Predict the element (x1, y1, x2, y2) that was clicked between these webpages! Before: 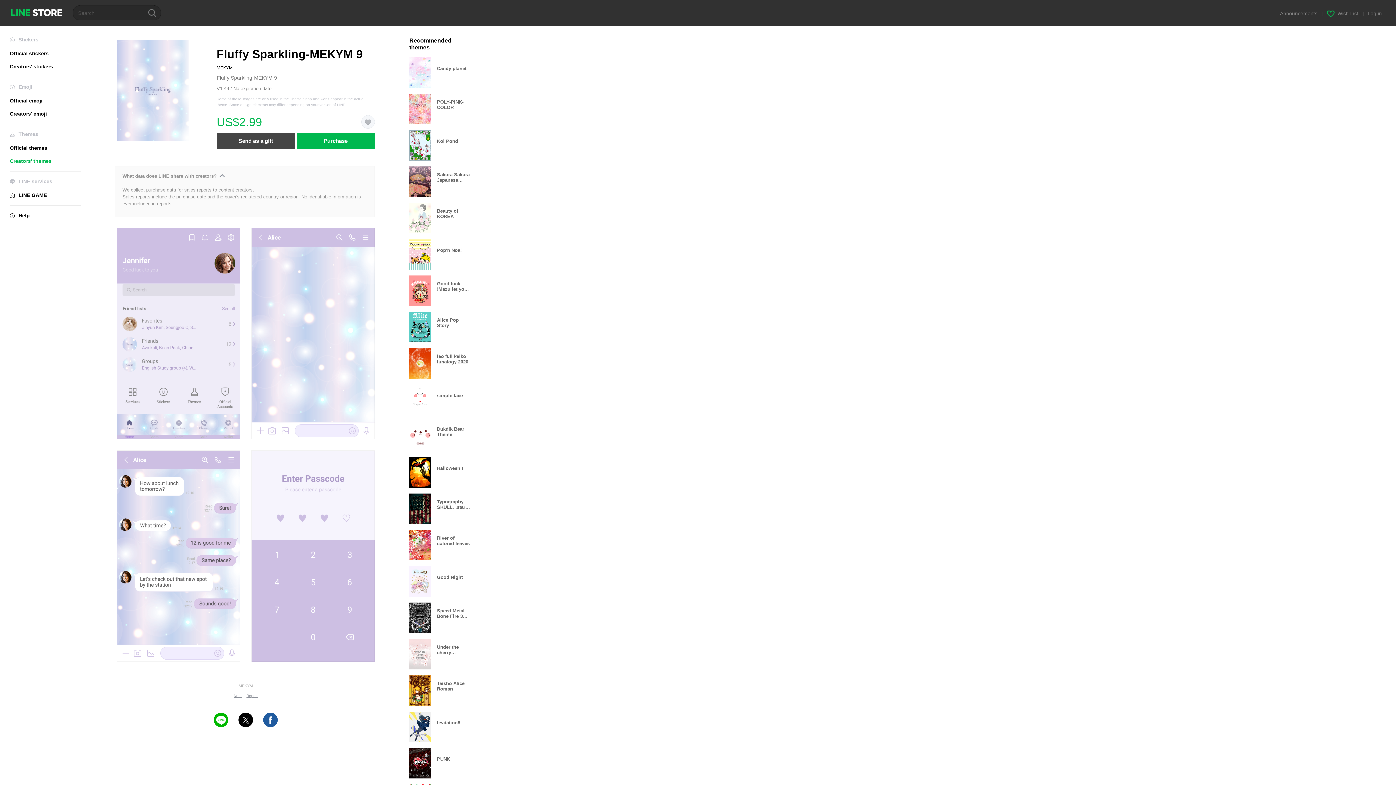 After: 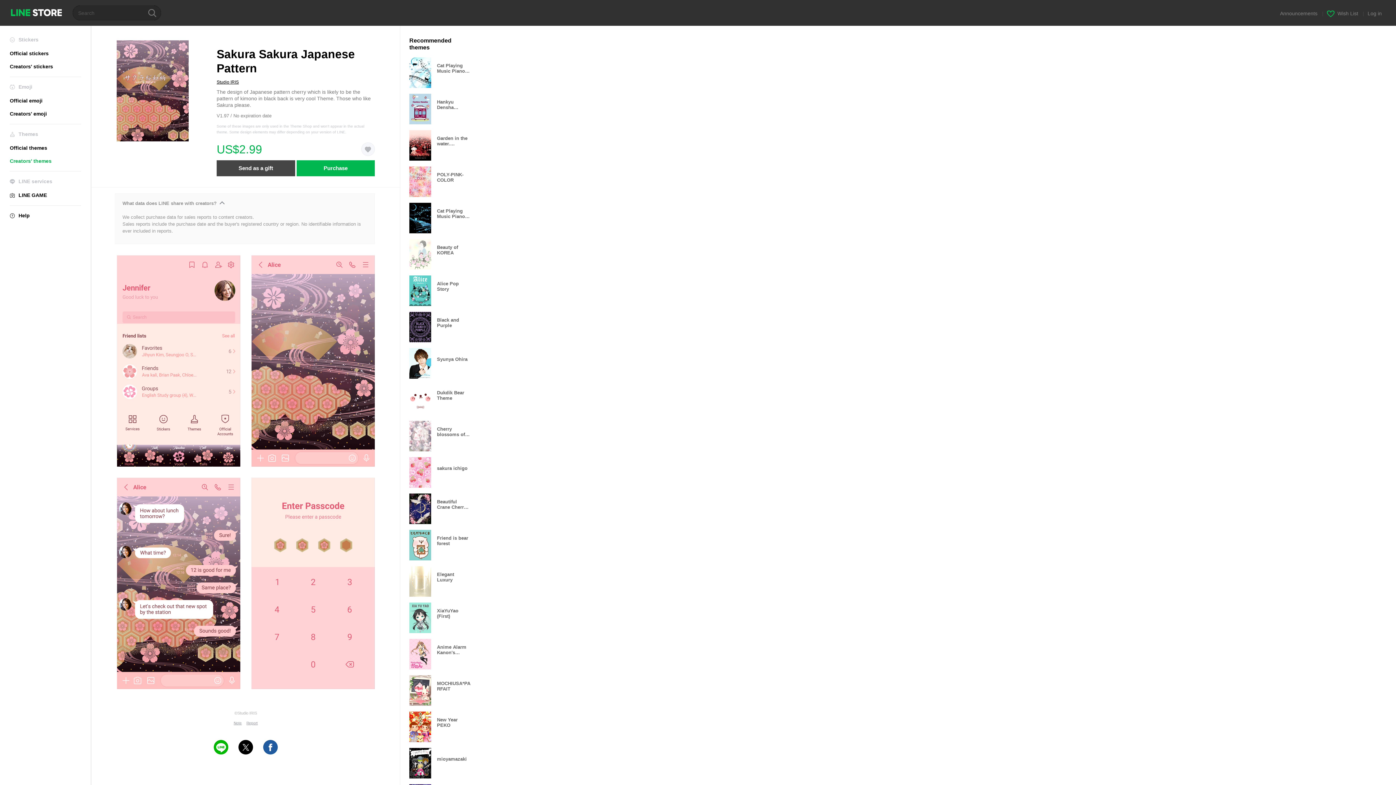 Action: label: Sakura Sakura Japanese Pattern bbox: (409, 166, 477, 197)